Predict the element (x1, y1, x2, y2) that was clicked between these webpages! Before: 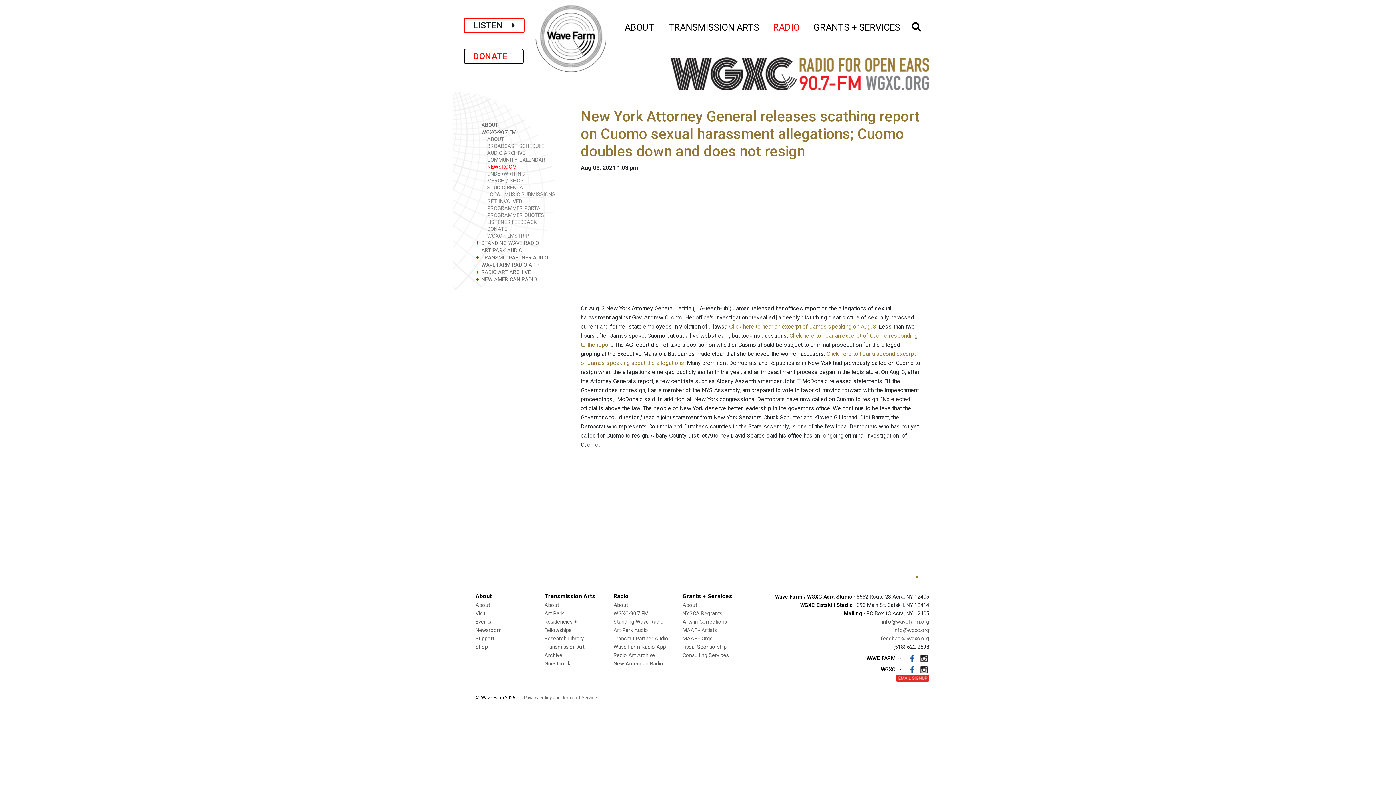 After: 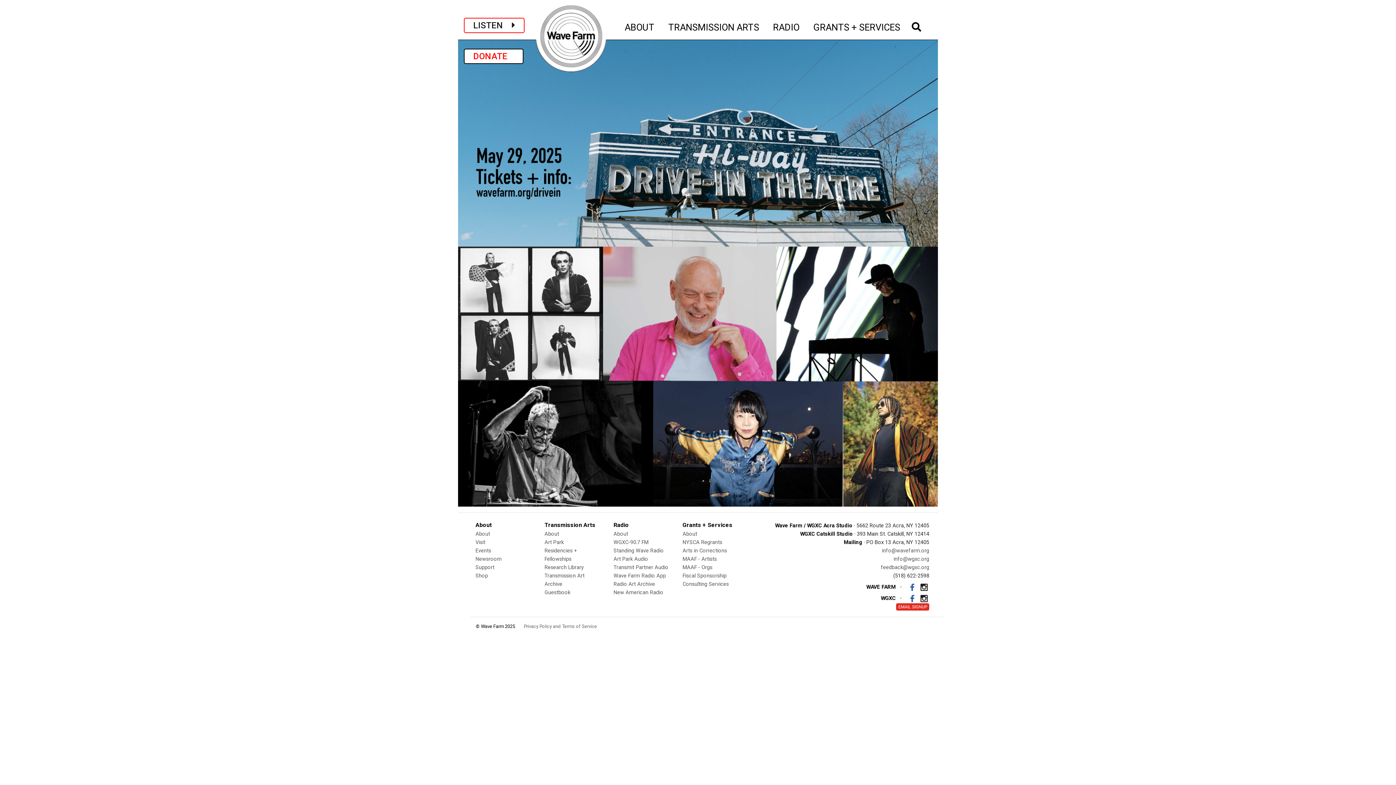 Action: bbox: (535, 34, 606, 41)